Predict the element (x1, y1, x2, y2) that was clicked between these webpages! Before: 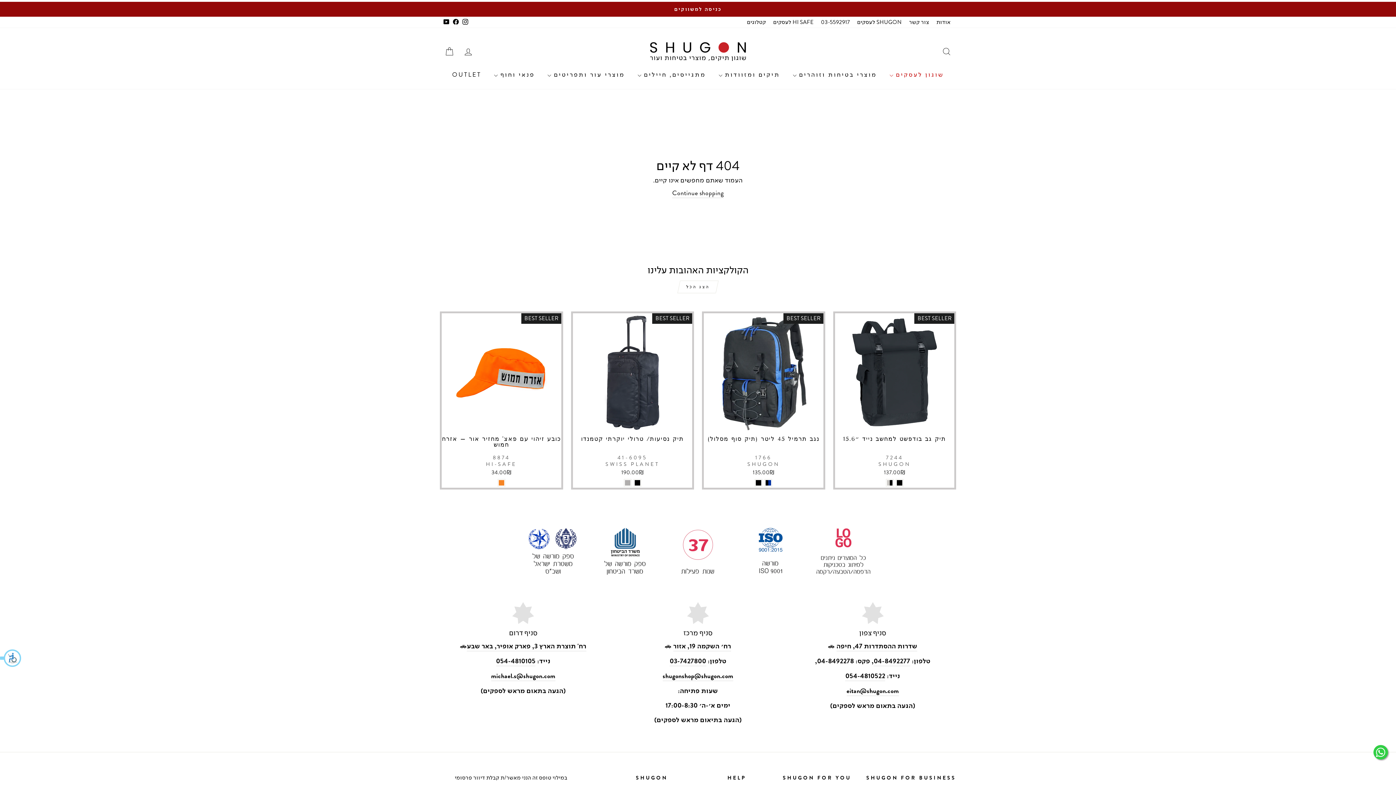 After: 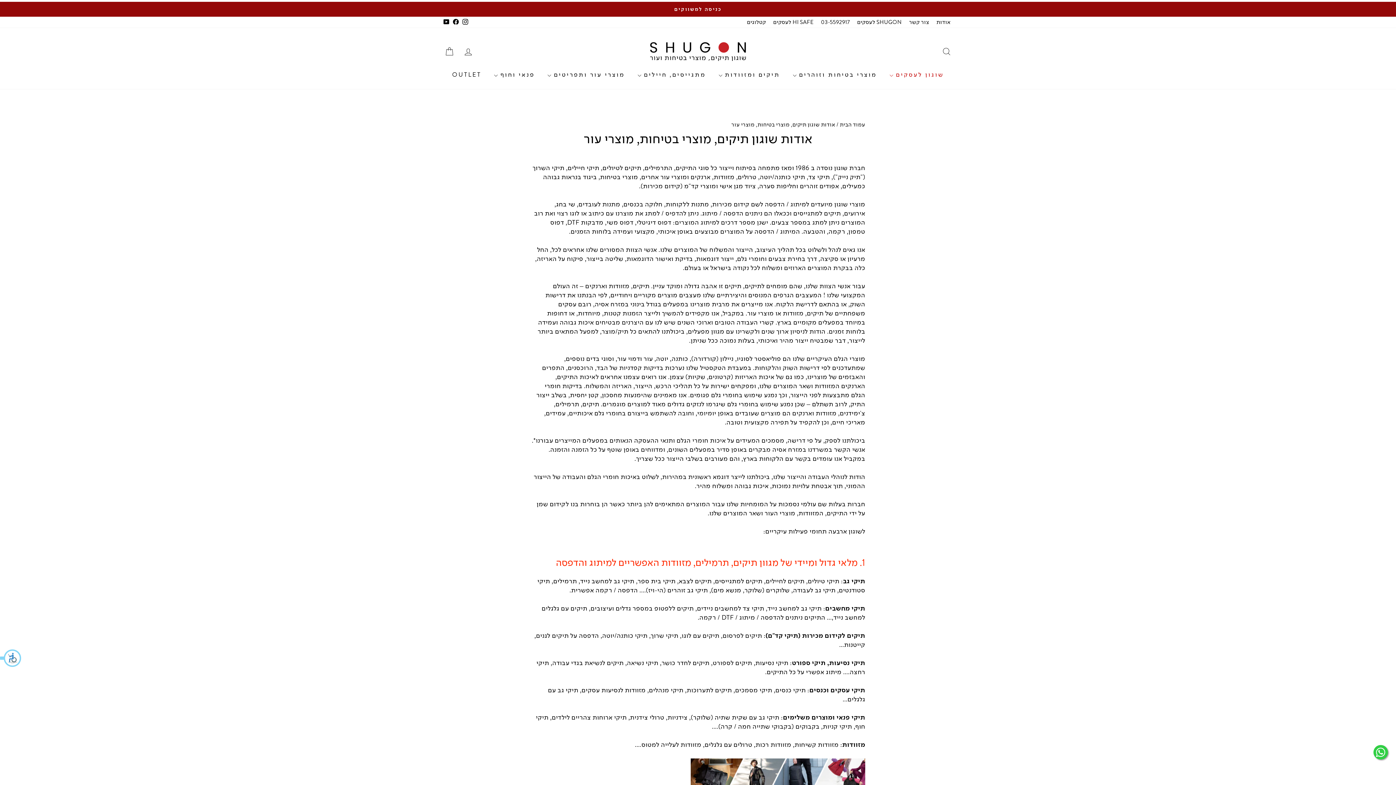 Action: label: אודות bbox: (933, 16, 954, 27)